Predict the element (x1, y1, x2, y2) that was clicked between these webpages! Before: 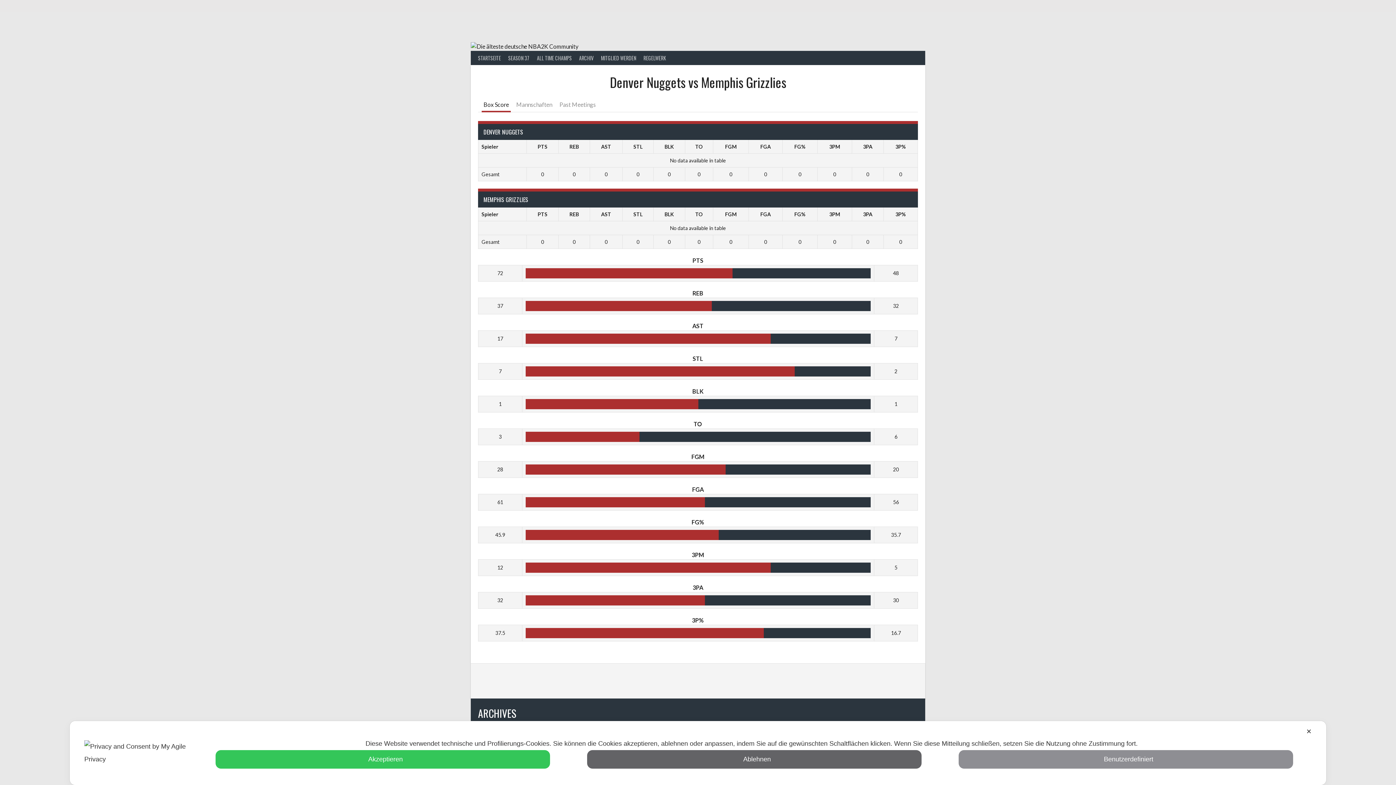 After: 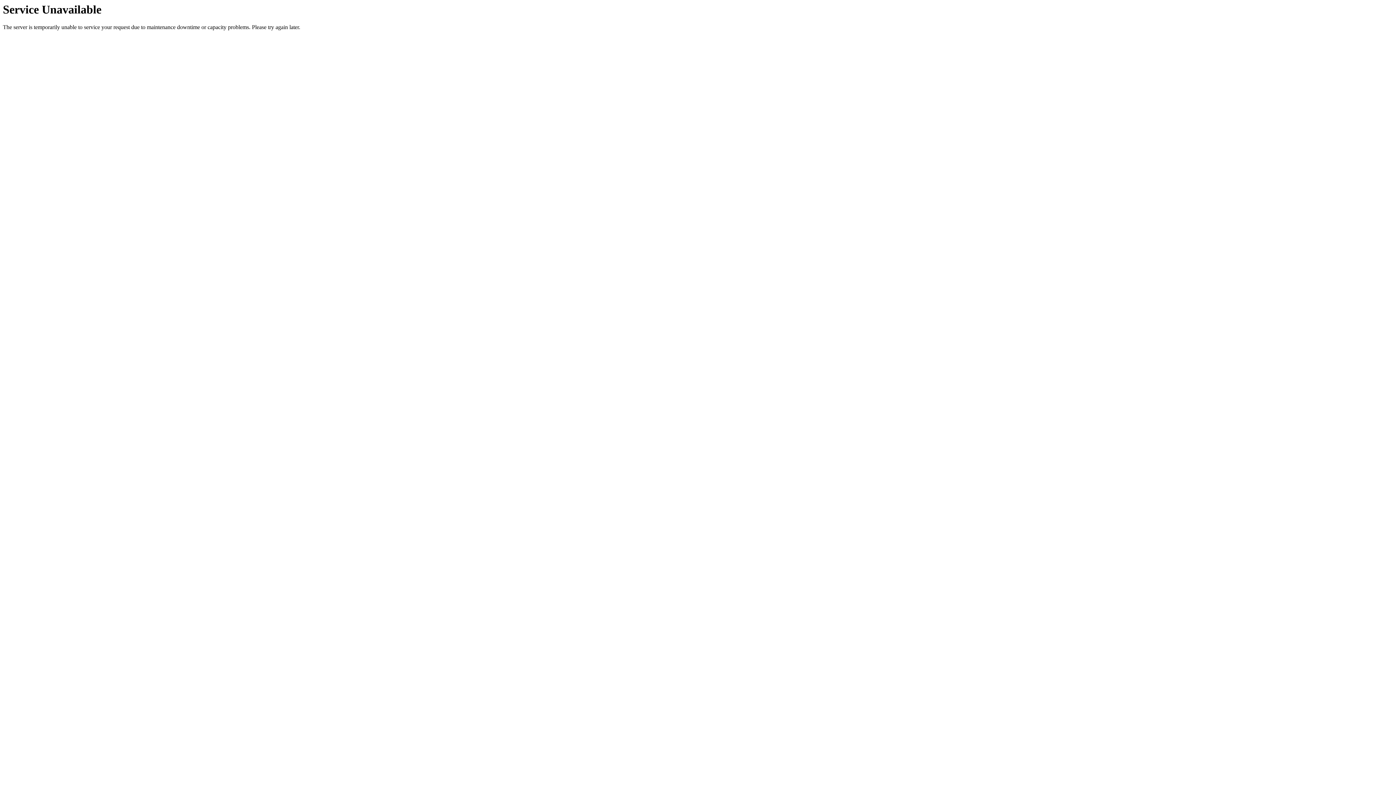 Action: label: MITGLIED WERDEN bbox: (597, 50, 640, 64)